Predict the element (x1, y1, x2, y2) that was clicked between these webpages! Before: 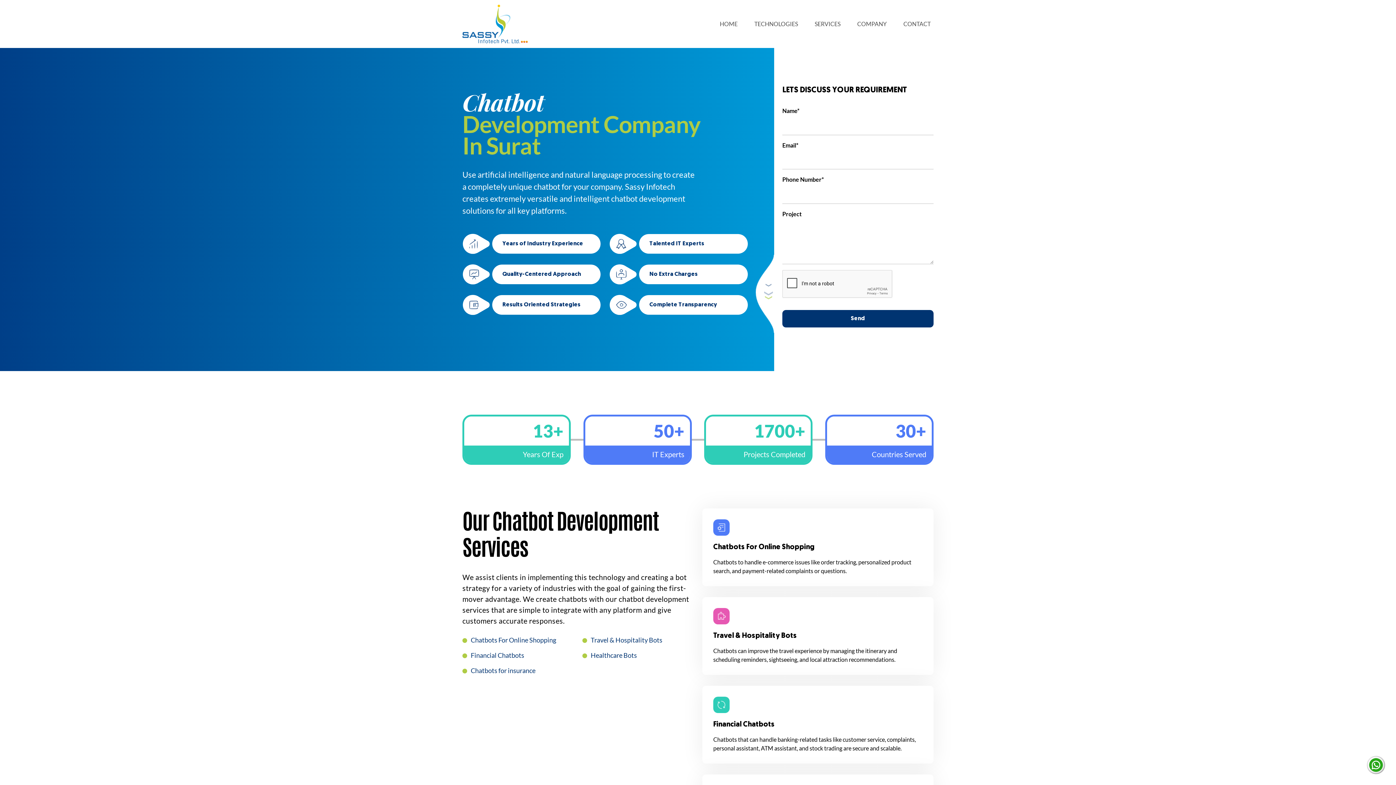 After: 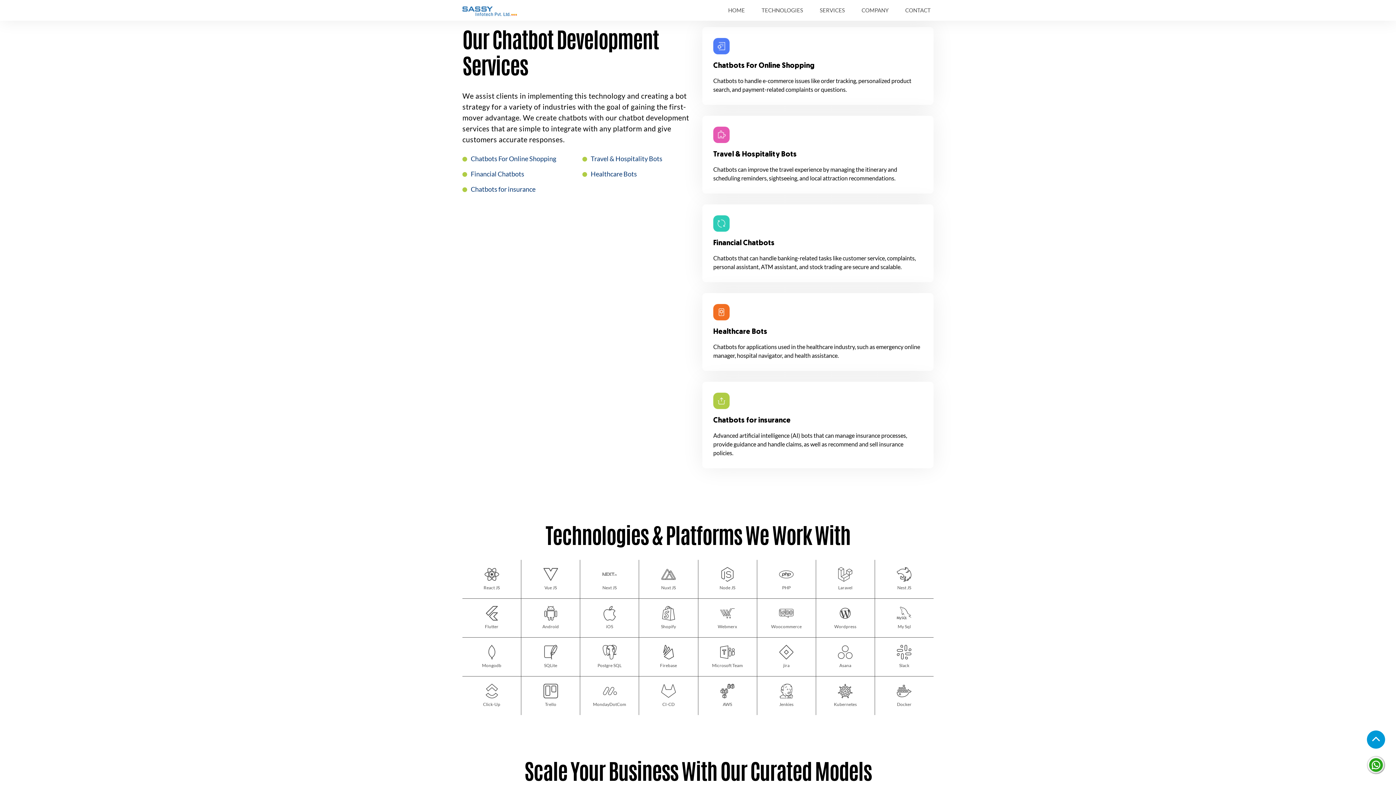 Action: label: Chatbots For Online Shopping bbox: (462, 635, 556, 645)